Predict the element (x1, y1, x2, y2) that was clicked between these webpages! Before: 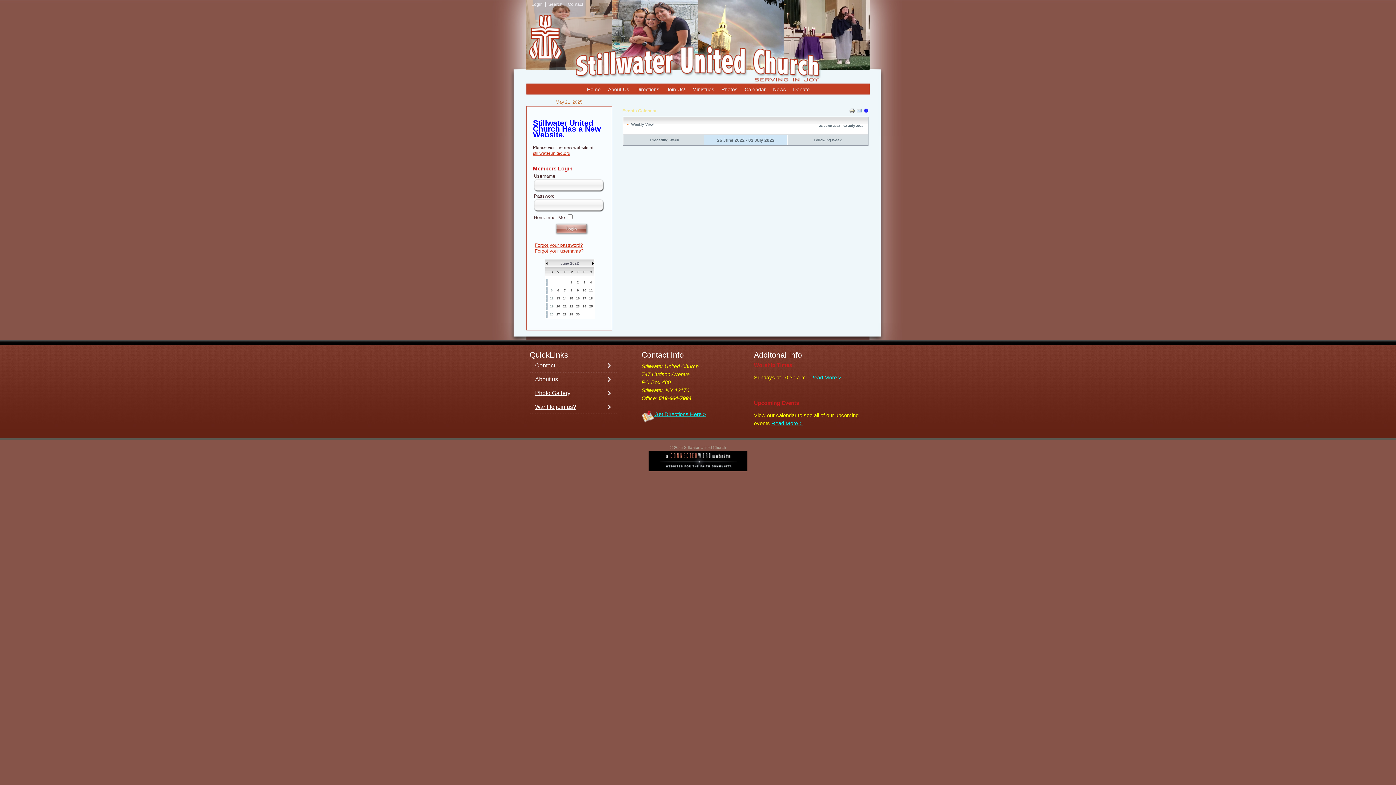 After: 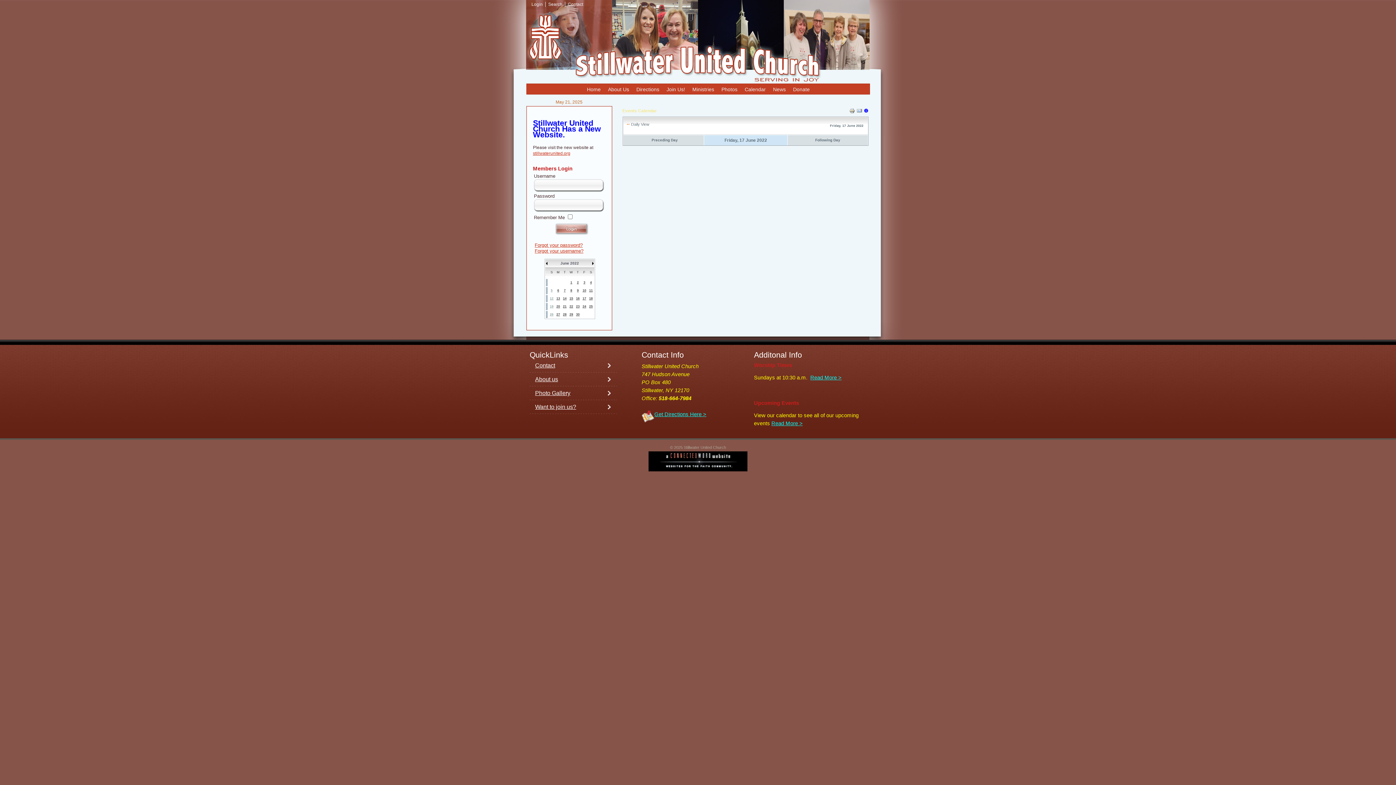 Action: bbox: (582, 296, 586, 300) label: 17